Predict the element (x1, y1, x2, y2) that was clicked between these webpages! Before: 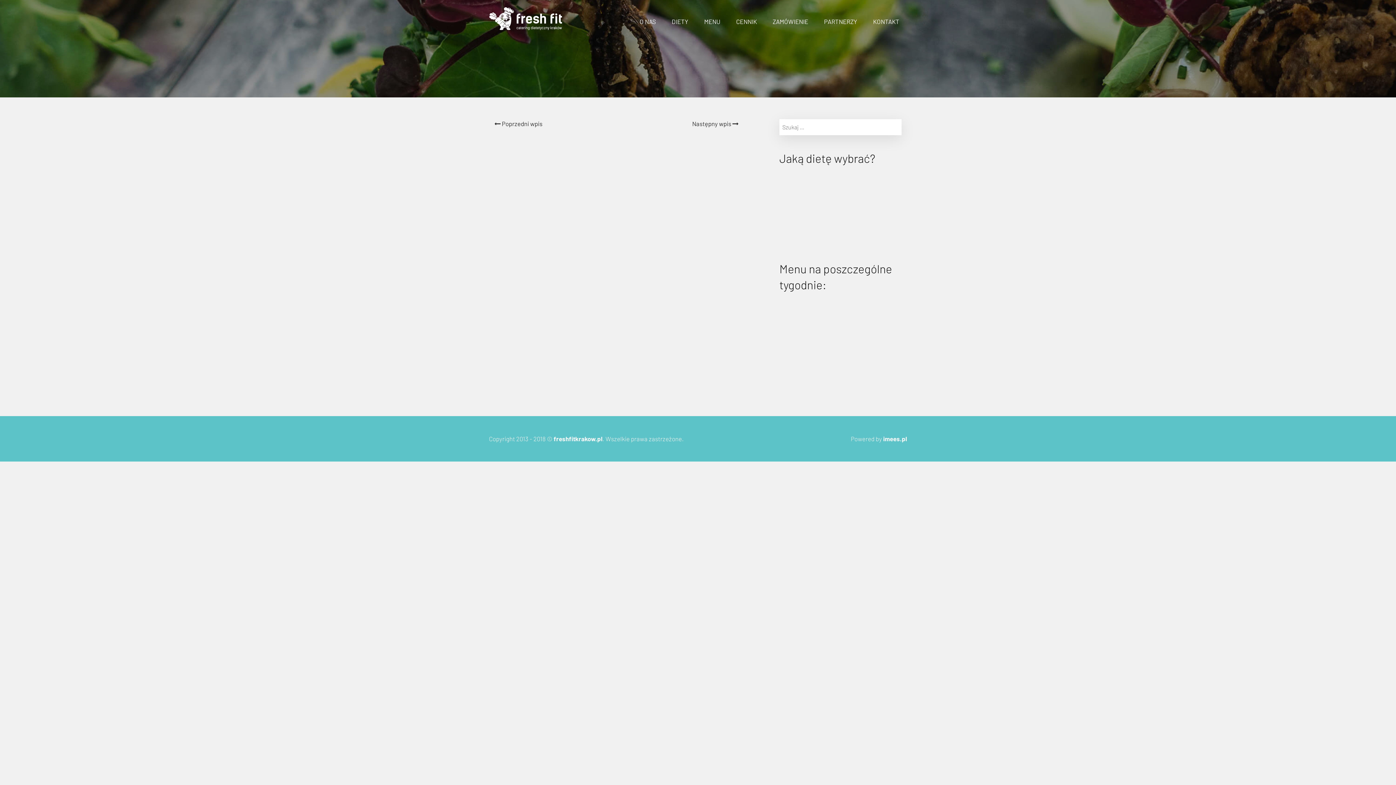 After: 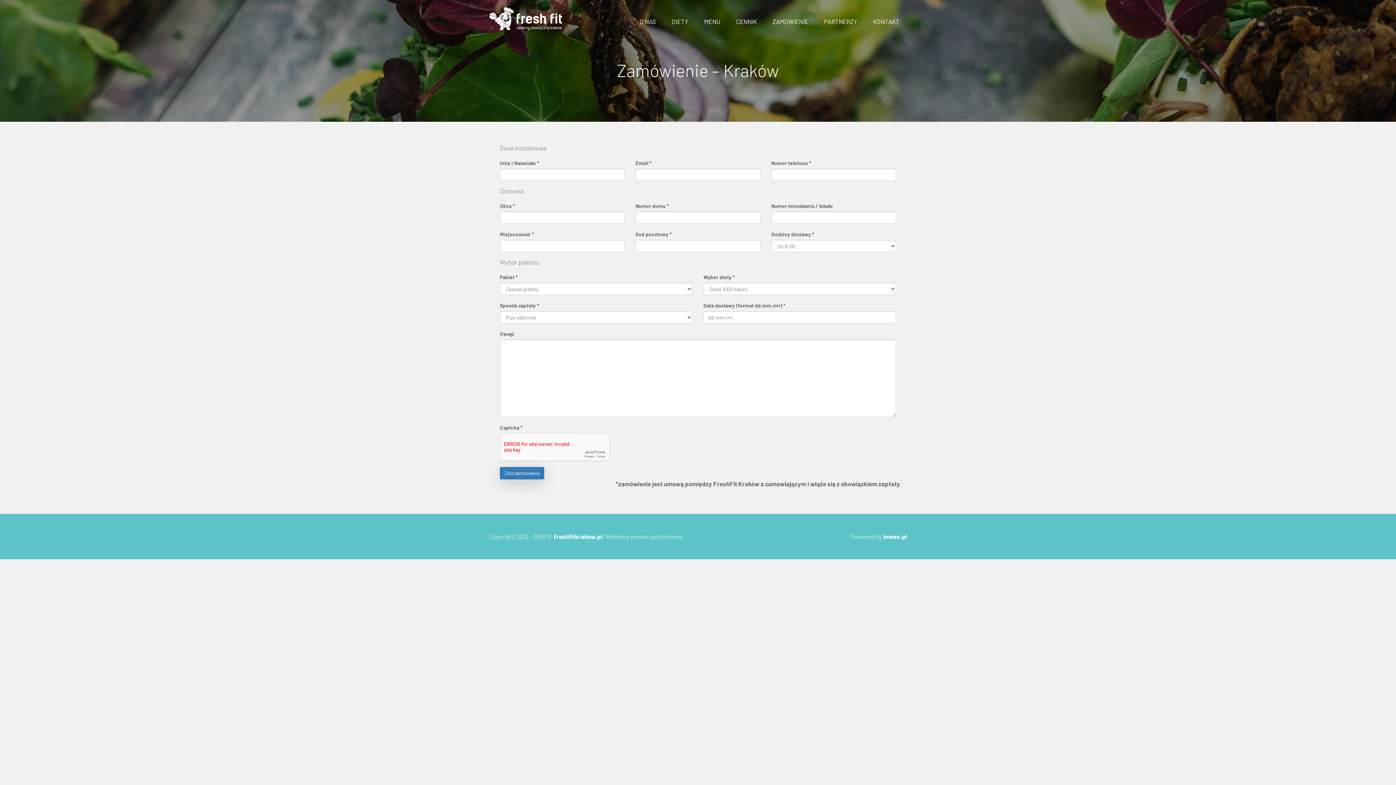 Action: bbox: (765, 12, 815, 30) label: ZAMÓWIENIE